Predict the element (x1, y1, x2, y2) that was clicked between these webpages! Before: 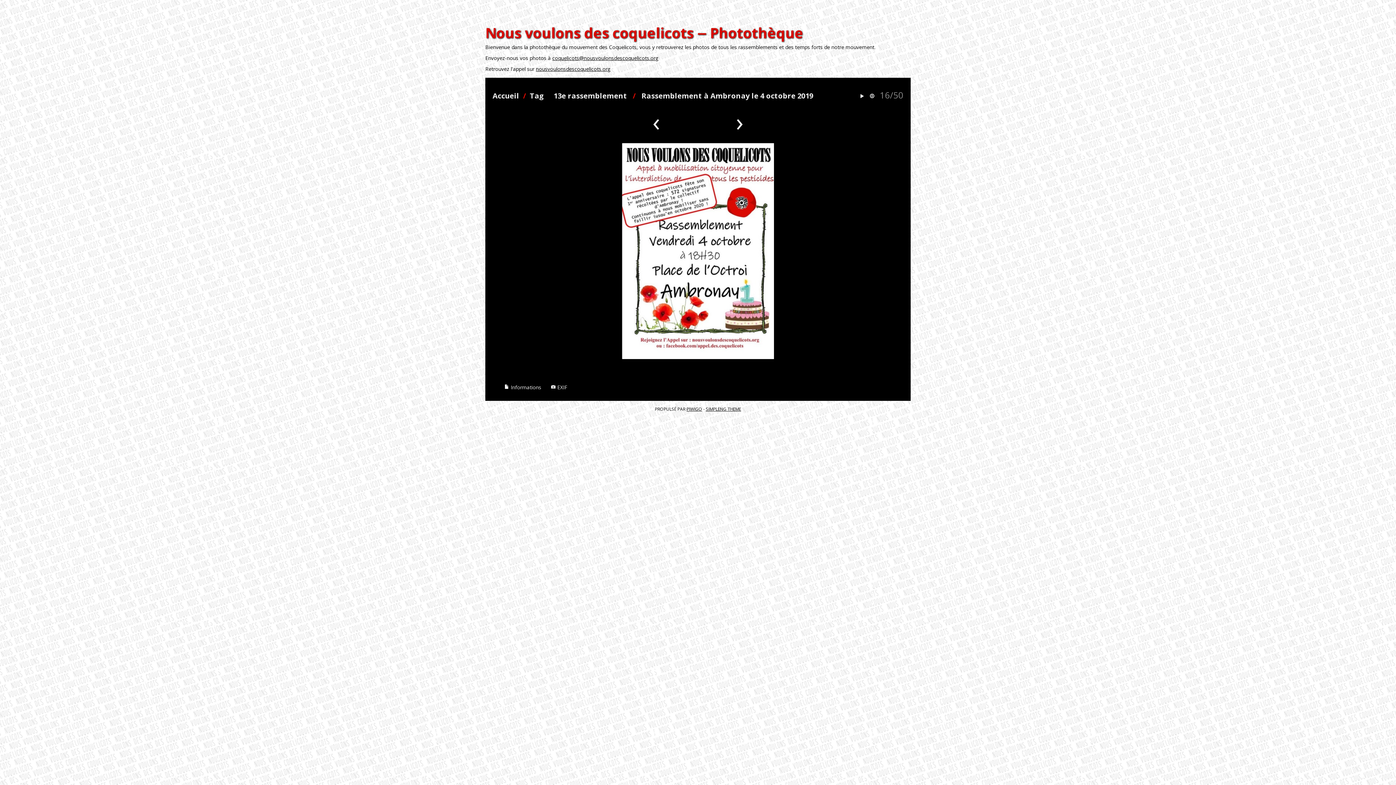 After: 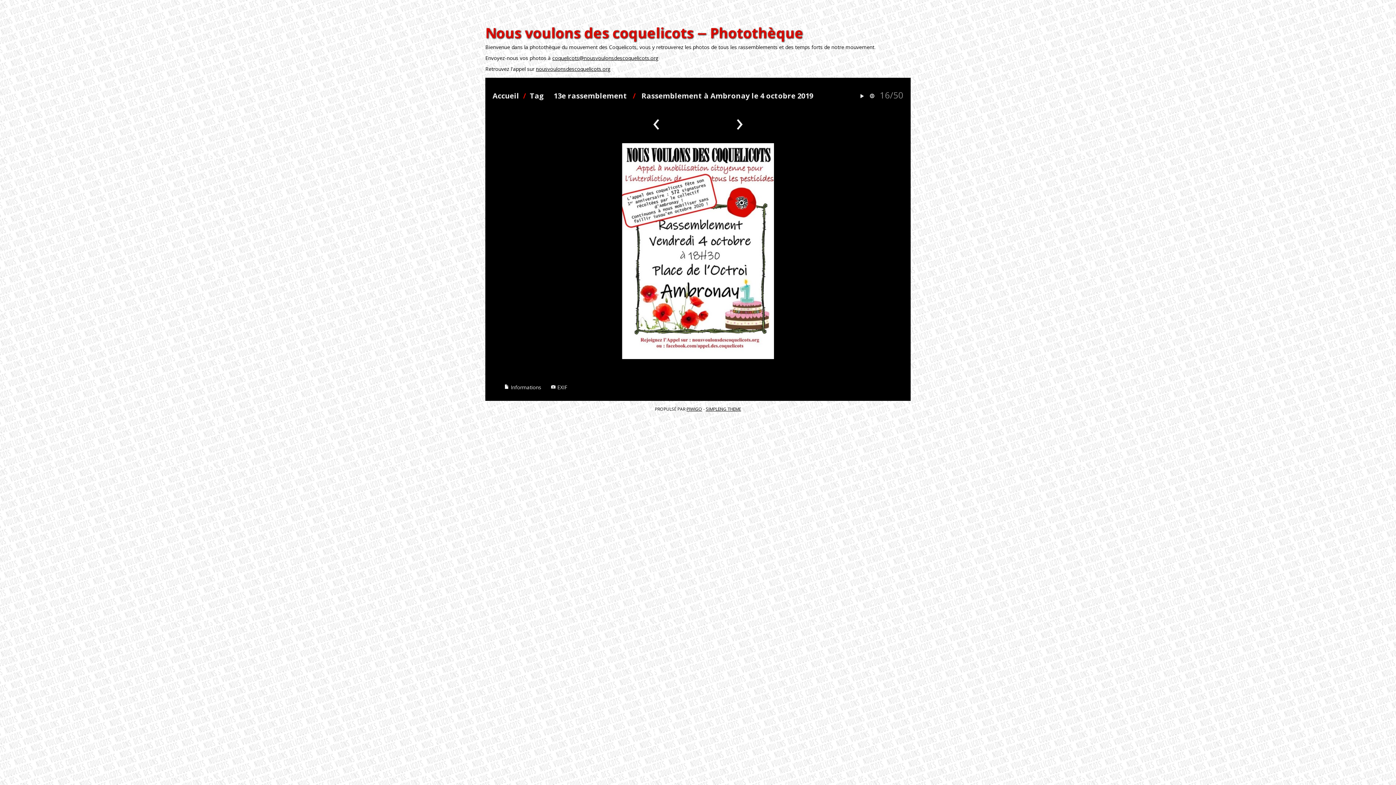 Action: label: Rassemblement à Ambronay le 4 octobre 2019 bbox: (641, 90, 813, 100)